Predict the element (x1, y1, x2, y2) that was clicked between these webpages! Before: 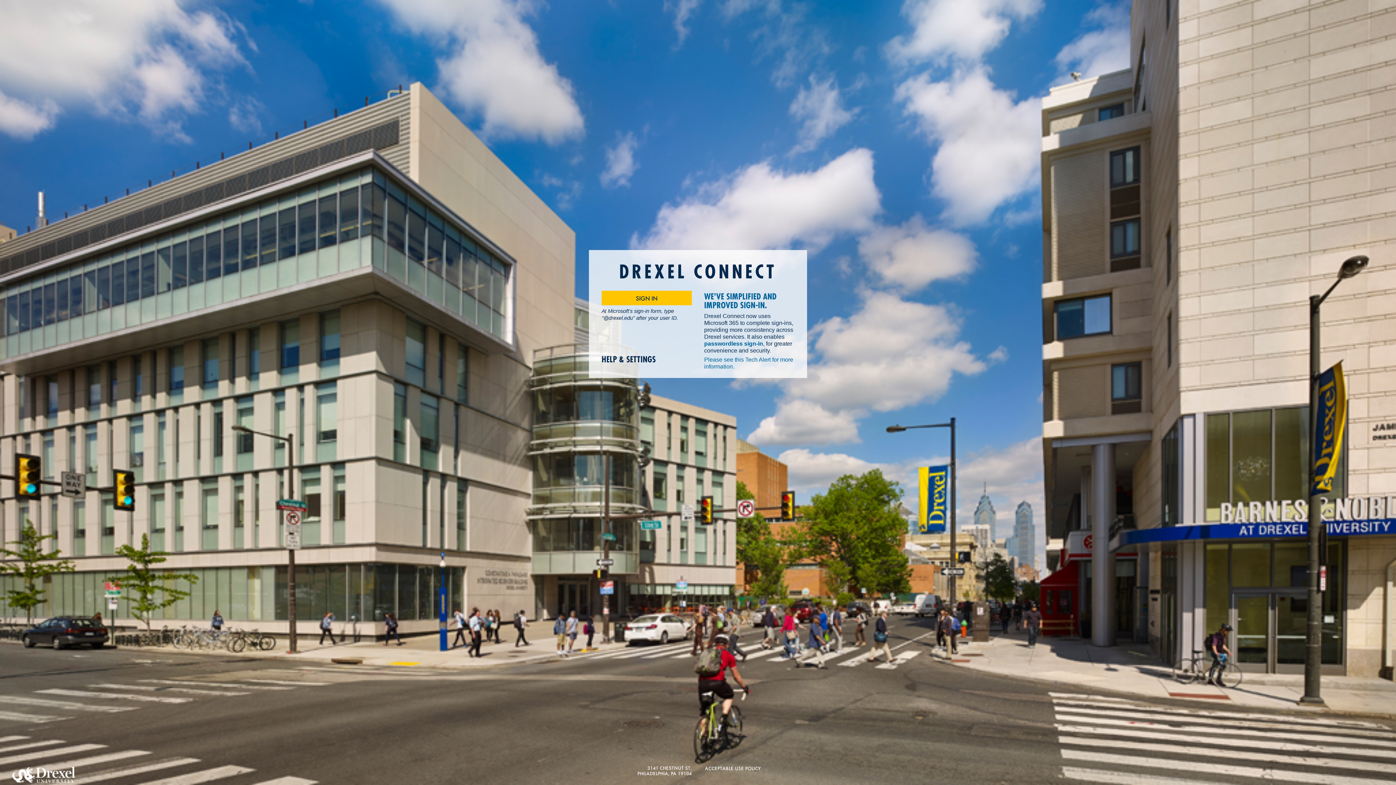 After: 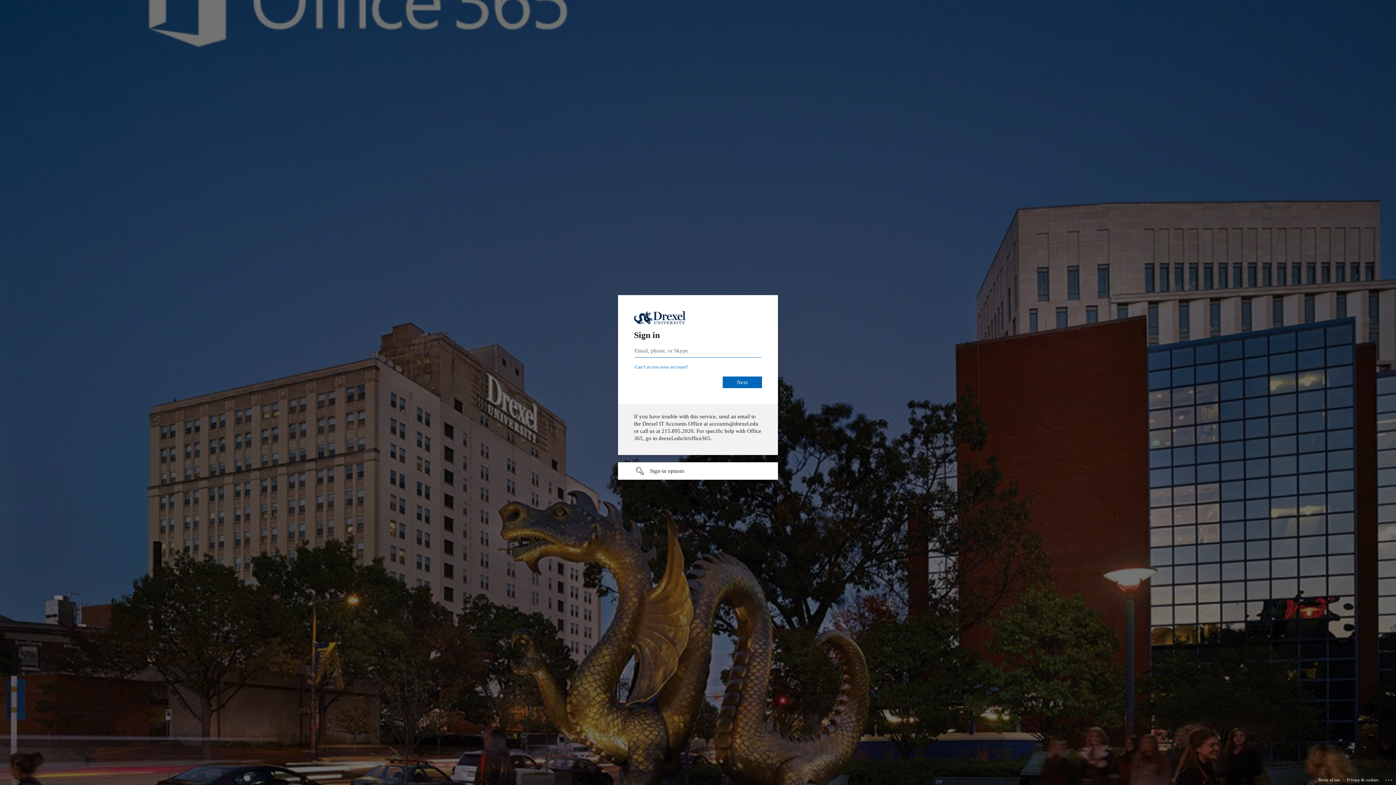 Action: bbox: (601, 291, 692, 305) label: SIGN IN